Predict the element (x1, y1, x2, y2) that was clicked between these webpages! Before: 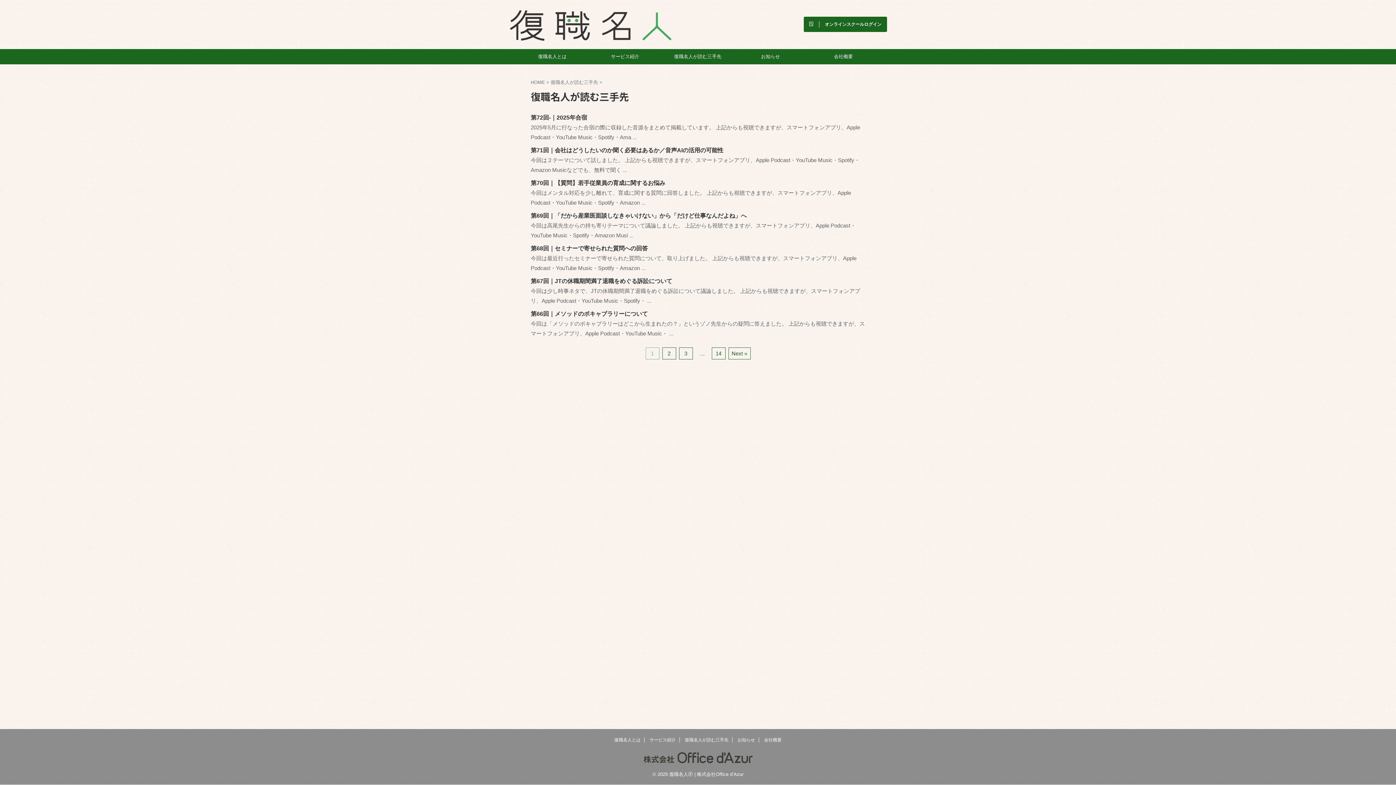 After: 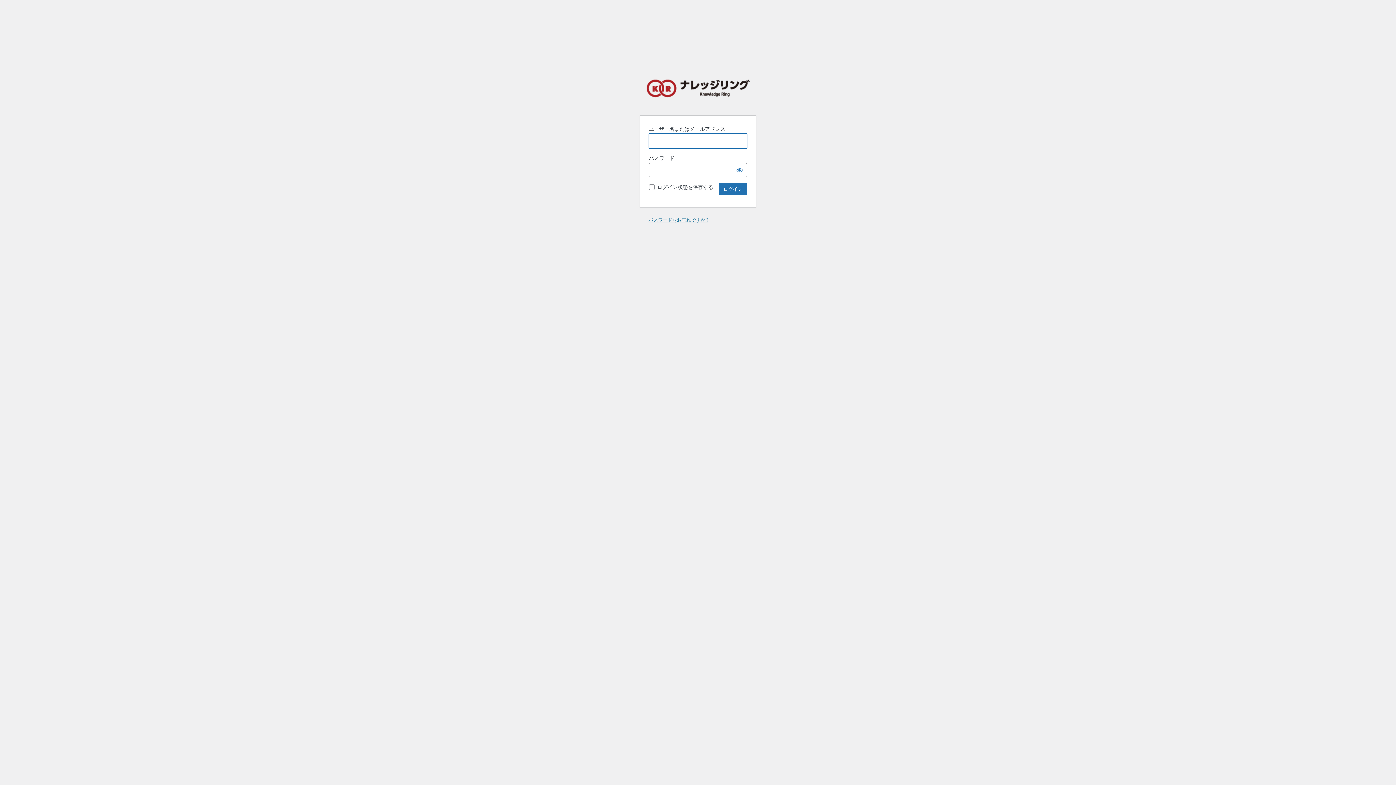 Action: bbox: (804, 16, 887, 32) label: オンラインスクールログイン